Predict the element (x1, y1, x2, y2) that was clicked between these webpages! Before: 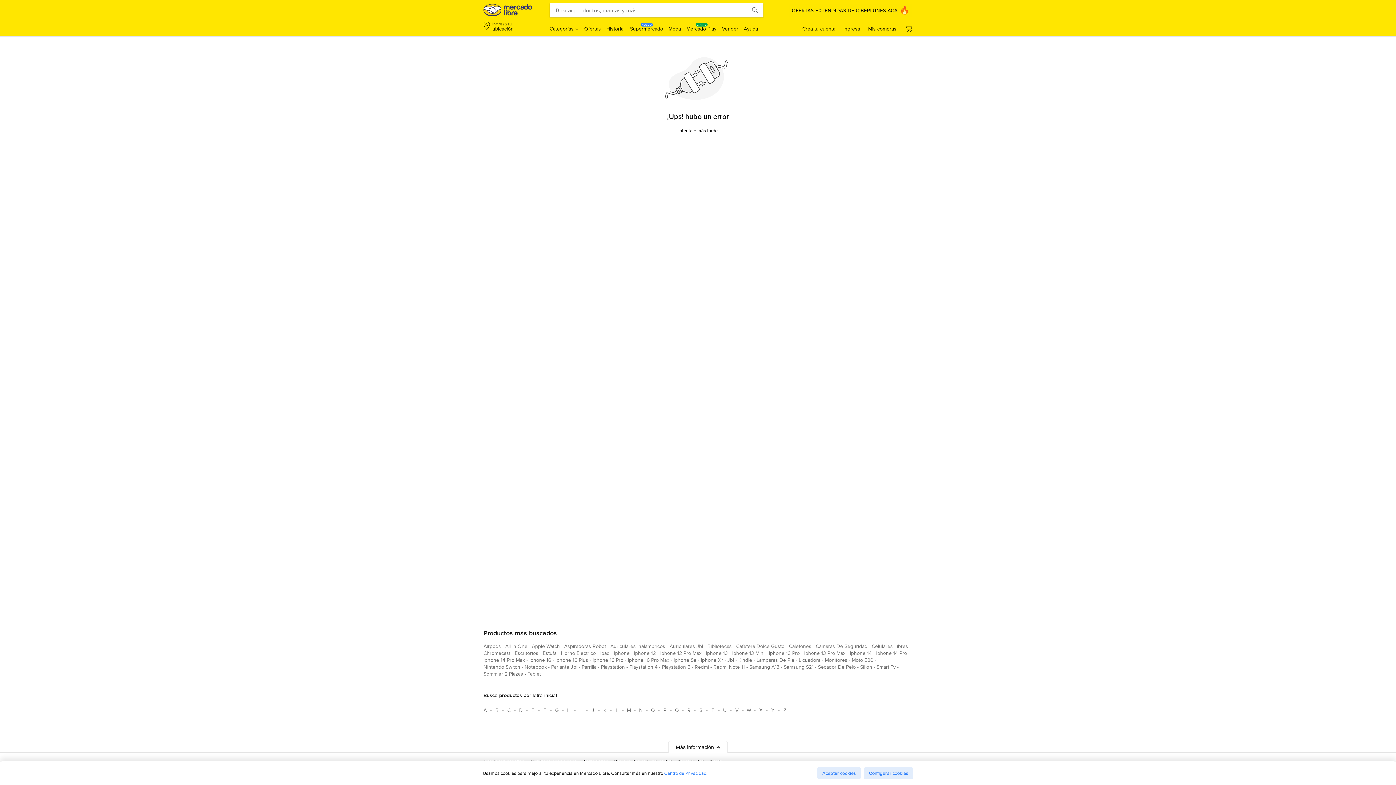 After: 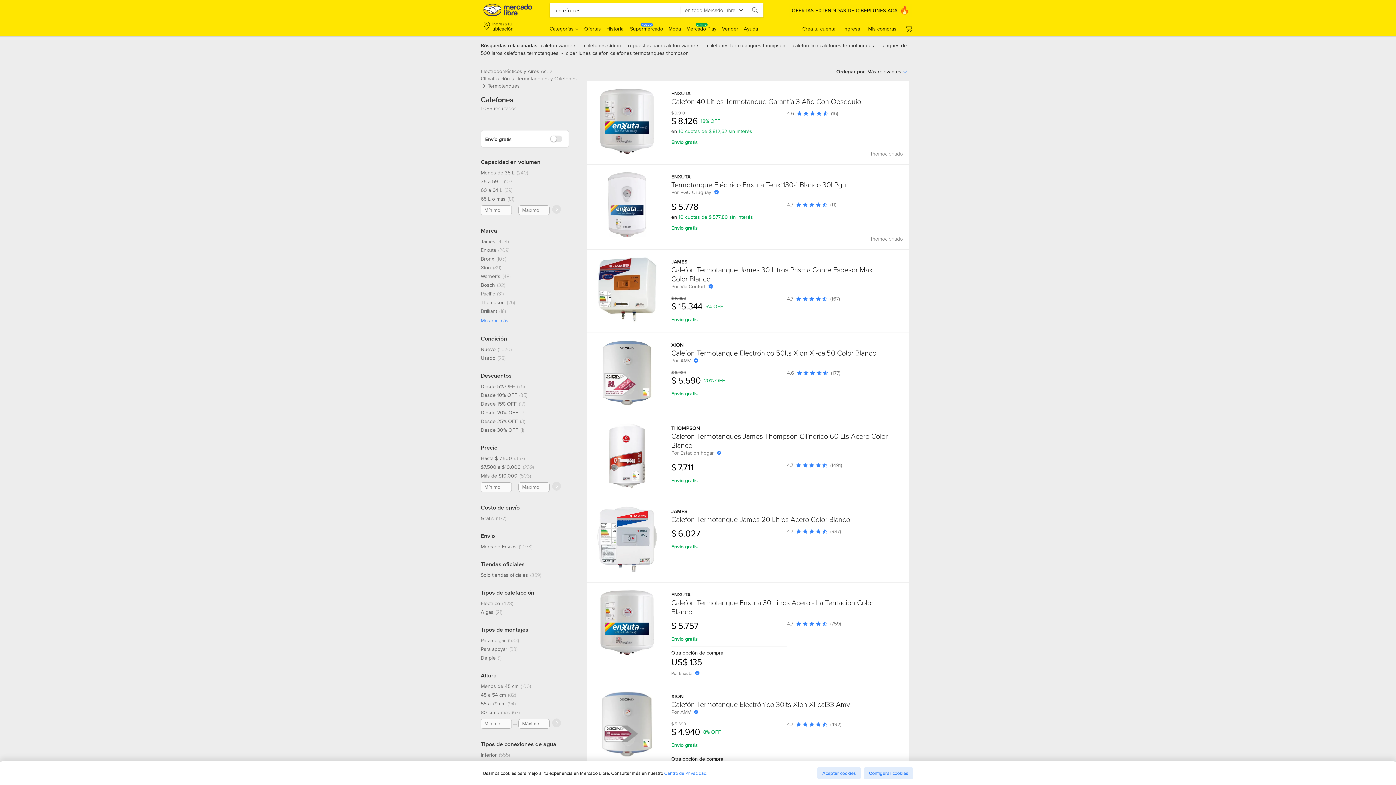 Action: label: calefones bbox: (789, 642, 811, 653)